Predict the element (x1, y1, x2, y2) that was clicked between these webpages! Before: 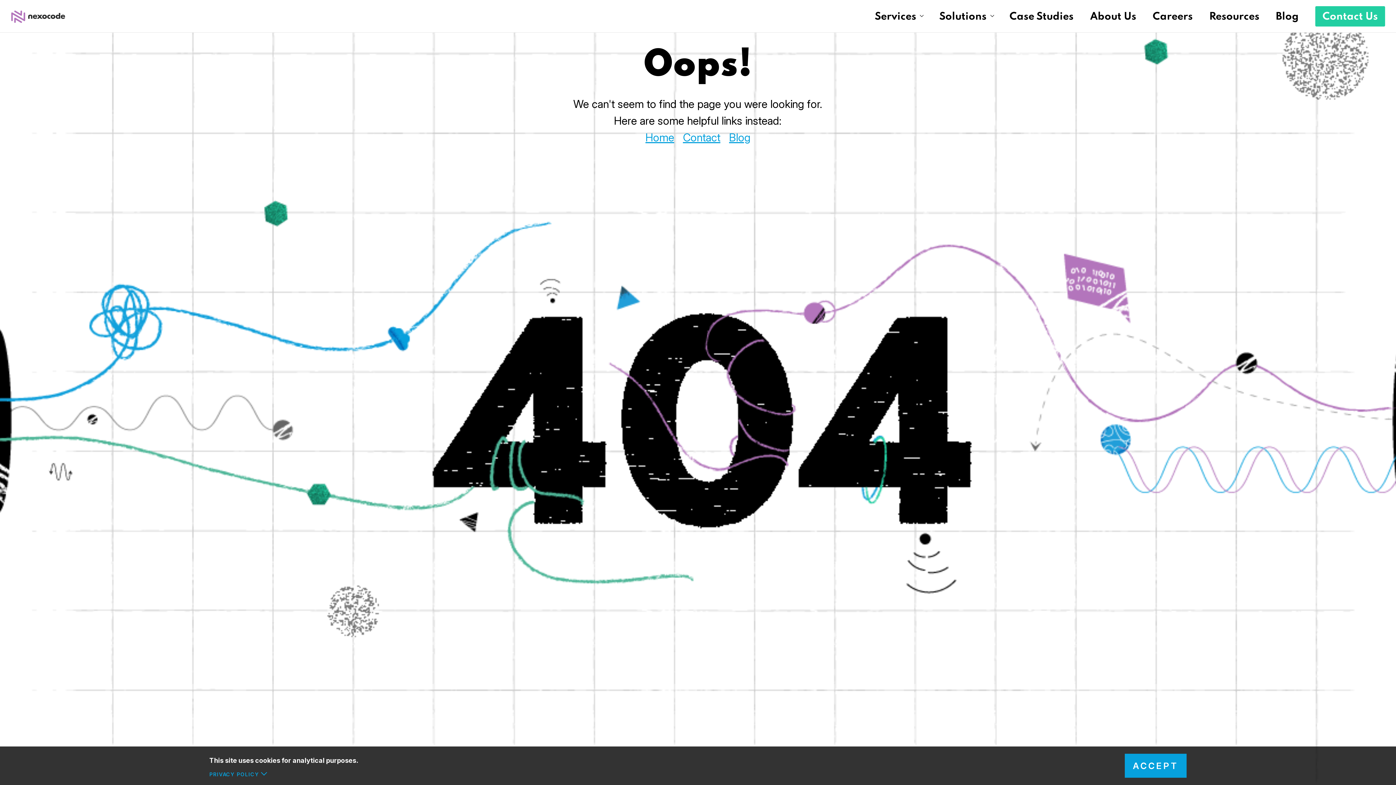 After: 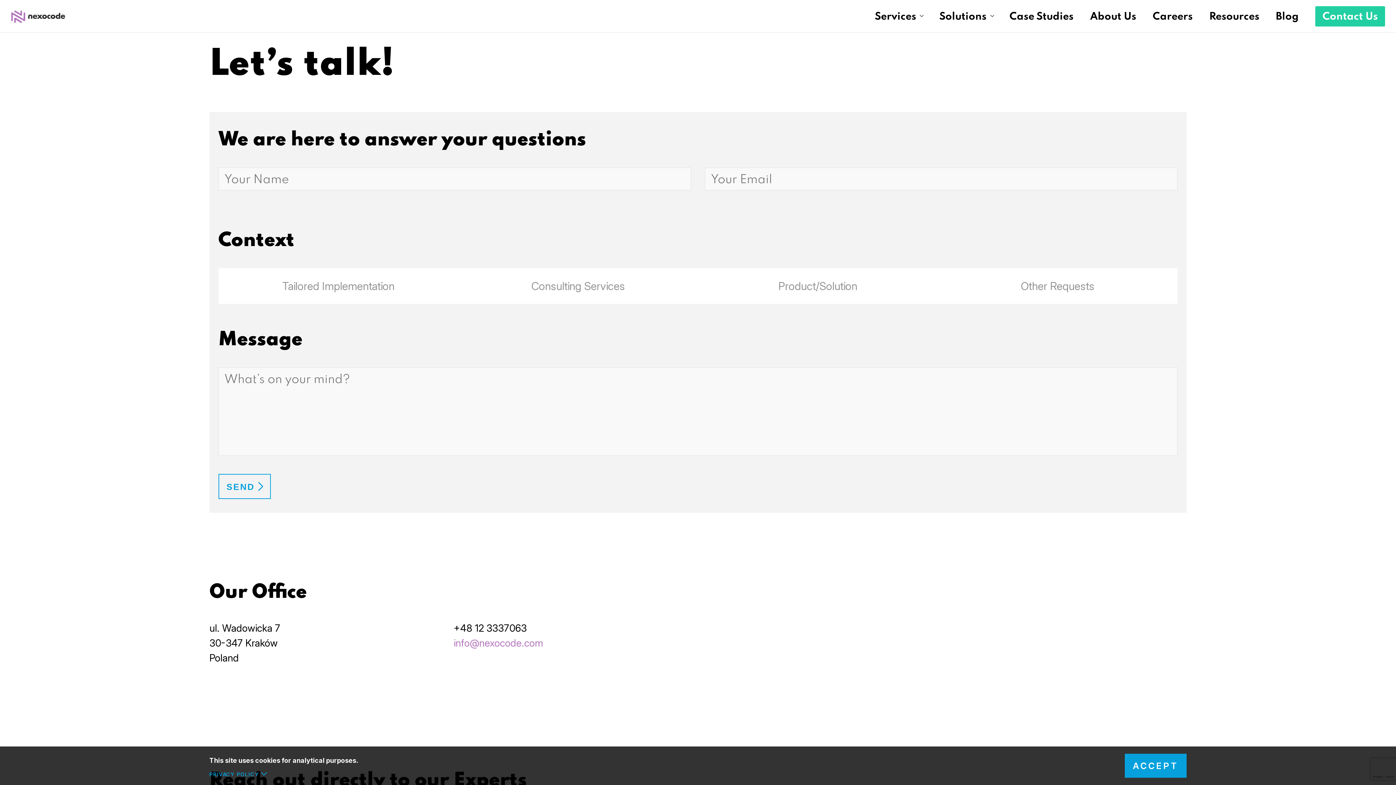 Action: bbox: (1315, 6, 1385, 26) label: Contact Us